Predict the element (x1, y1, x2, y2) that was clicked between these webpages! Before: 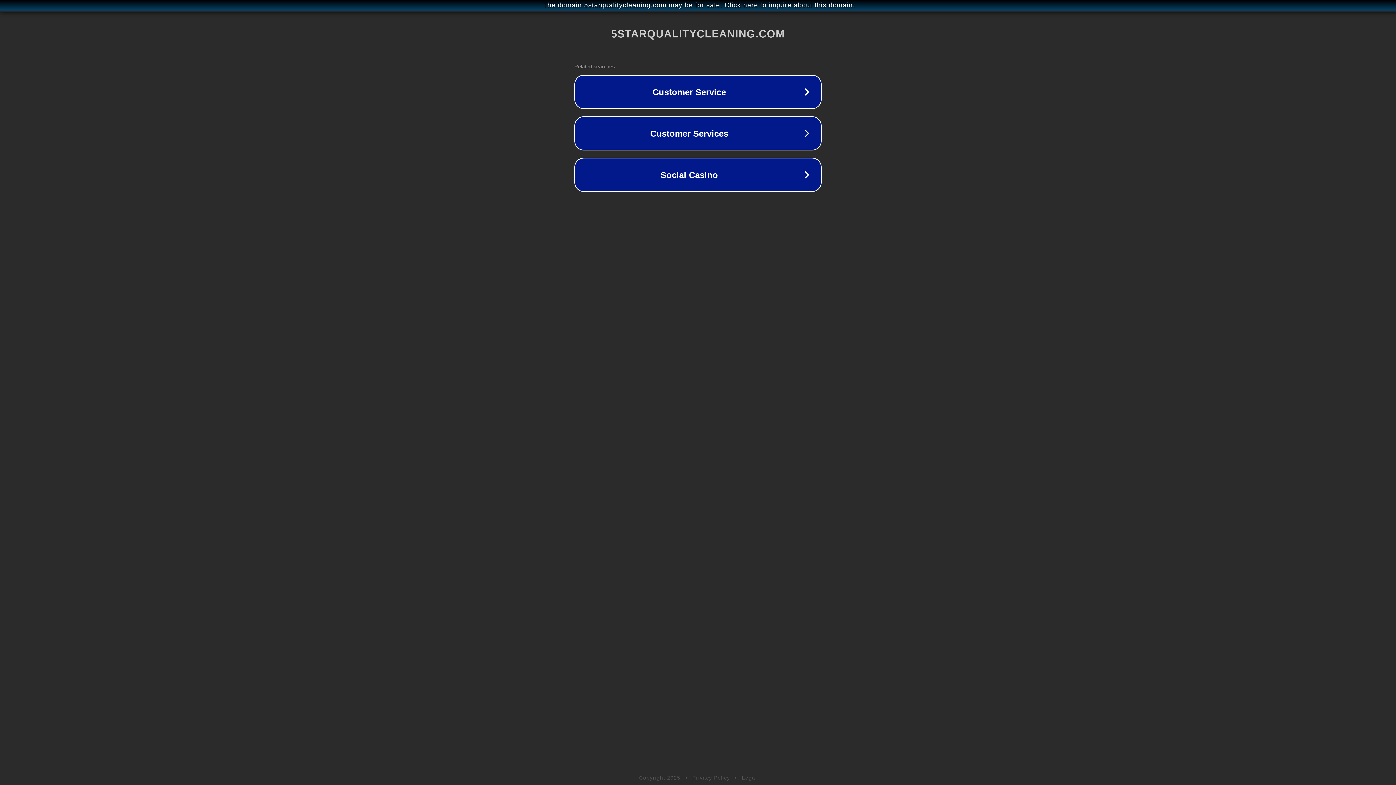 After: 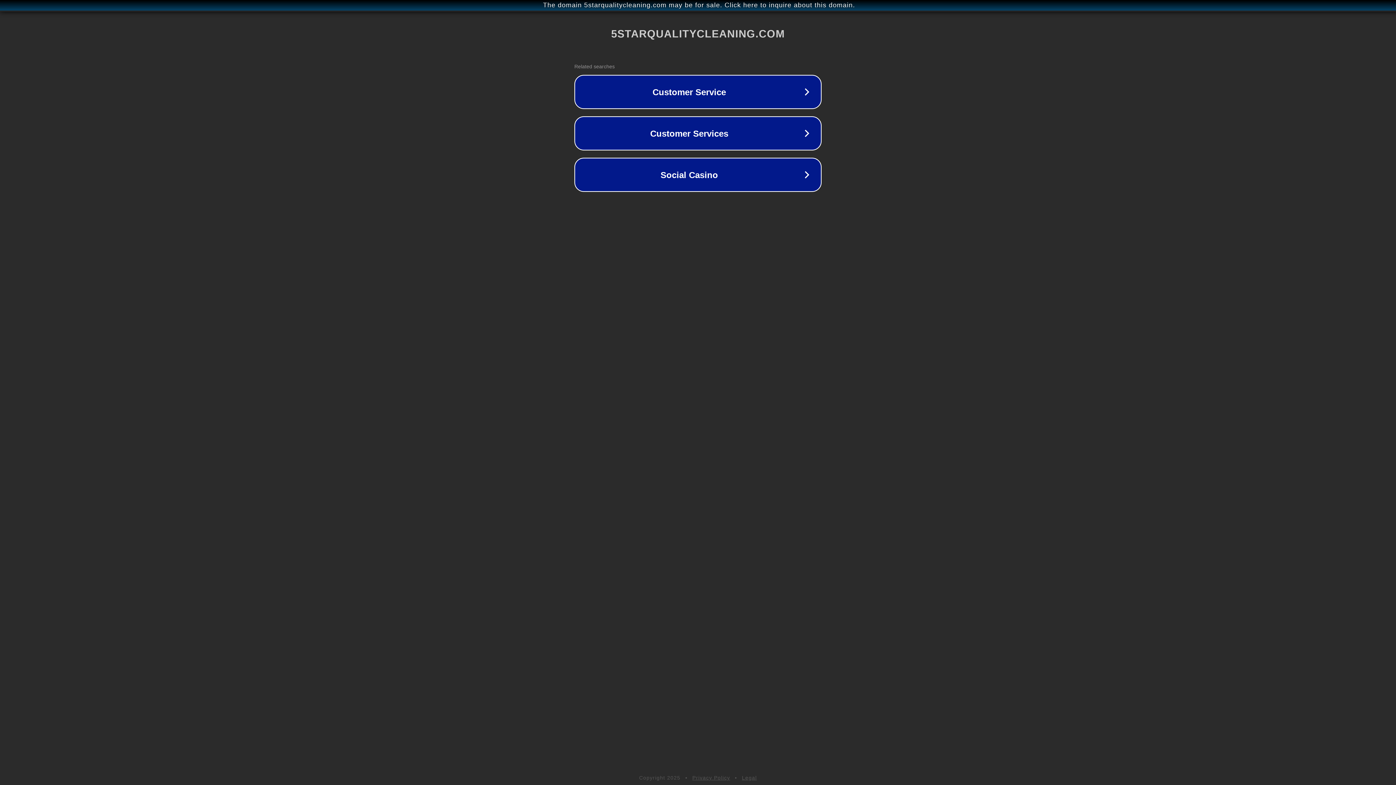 Action: label: Privacy Policy bbox: (692, 775, 730, 781)